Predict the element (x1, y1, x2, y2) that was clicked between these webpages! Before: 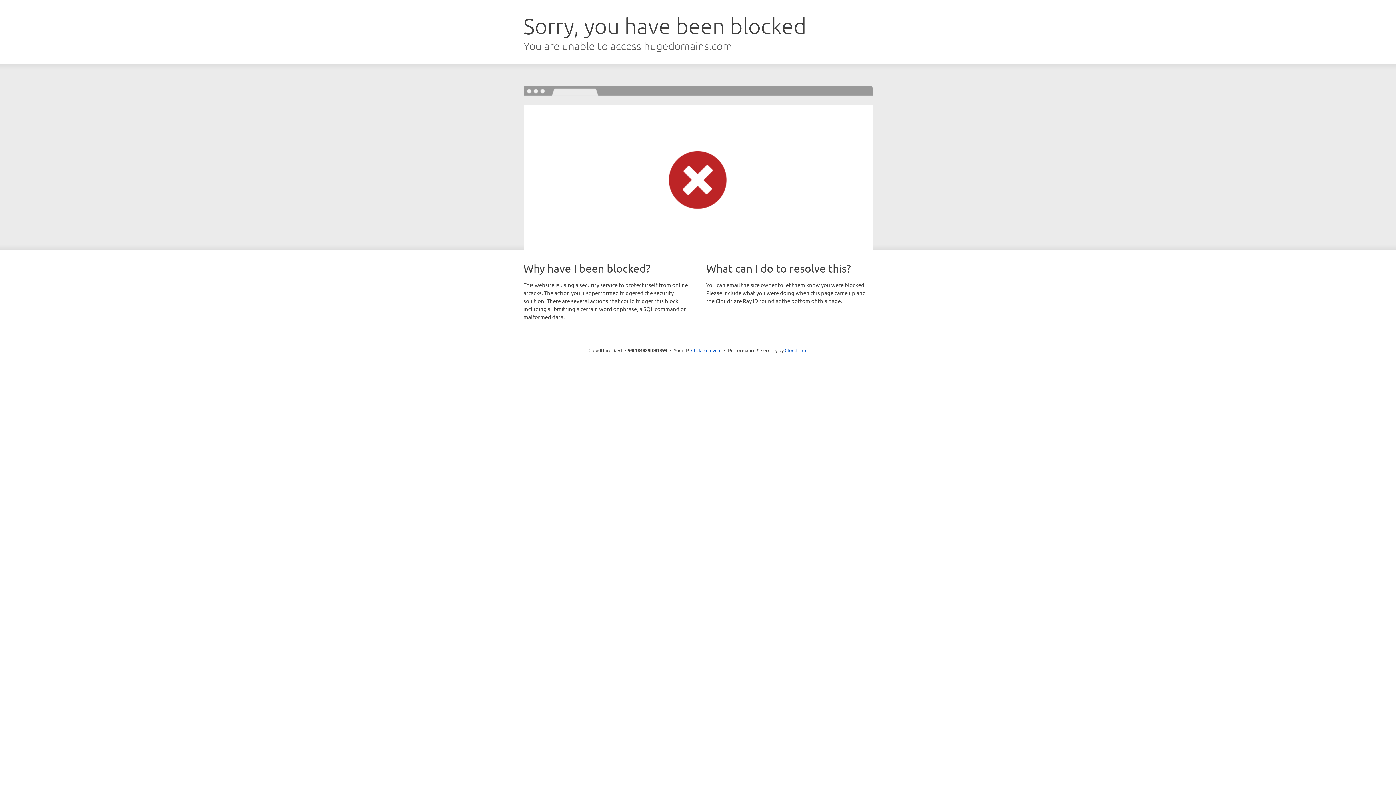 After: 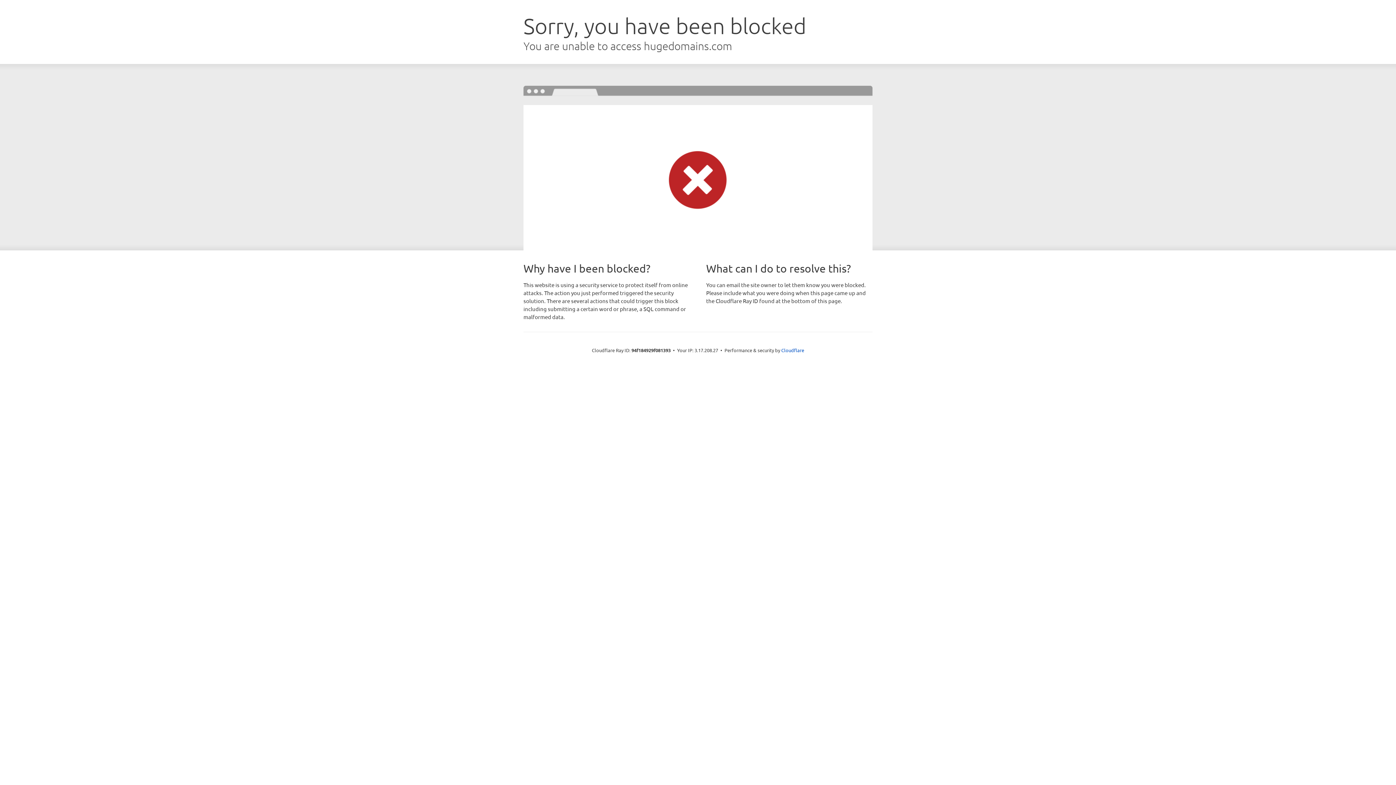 Action: label: Click to reveal bbox: (691, 346, 721, 353)